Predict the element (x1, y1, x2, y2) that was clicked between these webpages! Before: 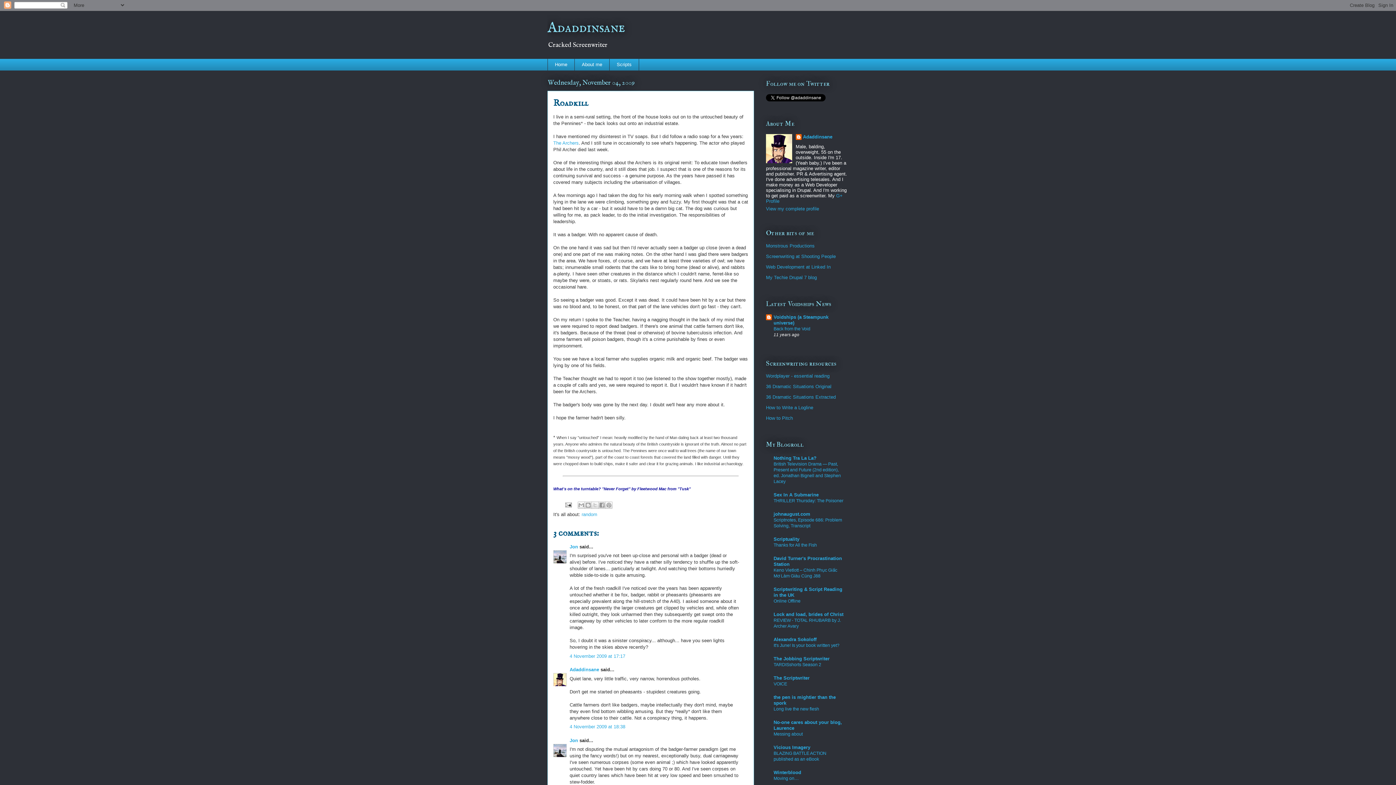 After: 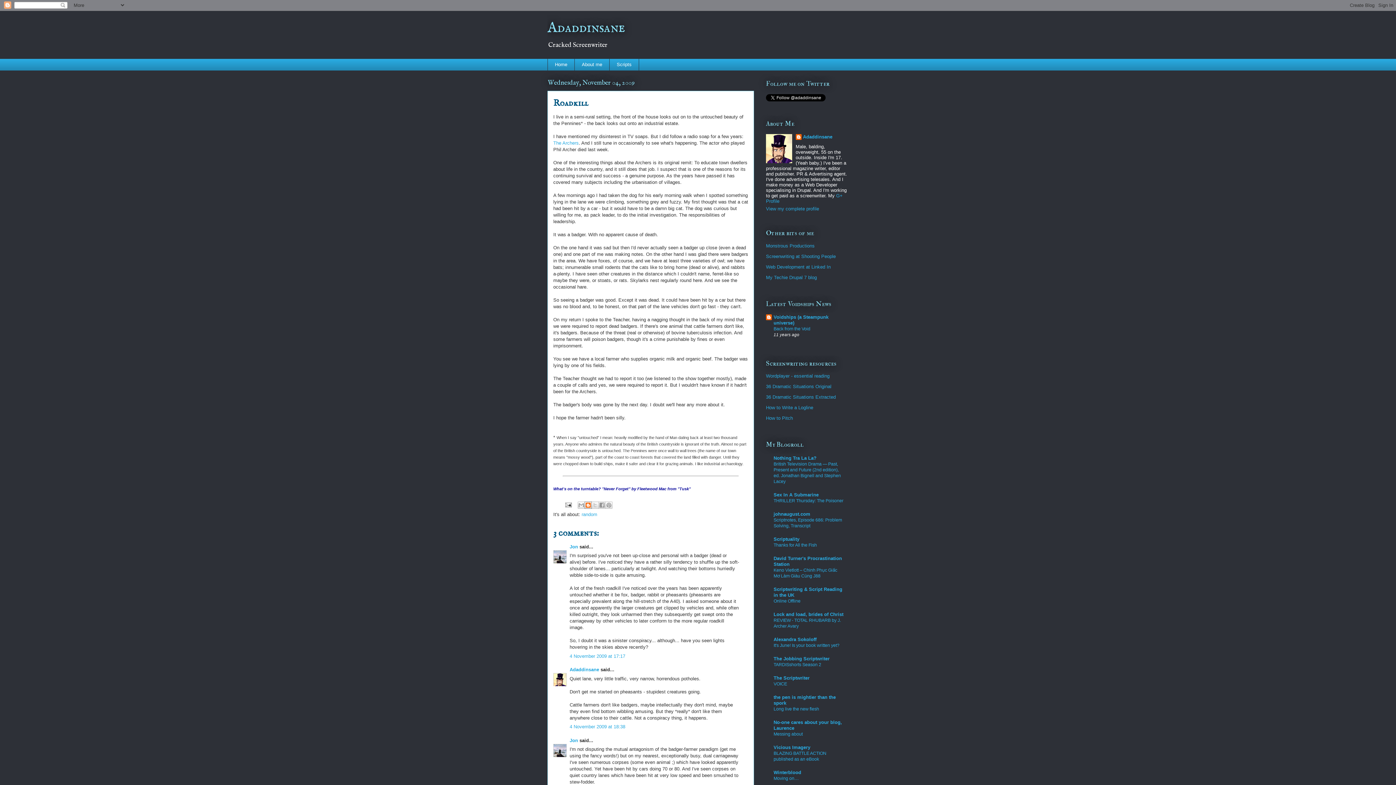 Action: bbox: (584, 501, 591, 508) label: BlogThis!